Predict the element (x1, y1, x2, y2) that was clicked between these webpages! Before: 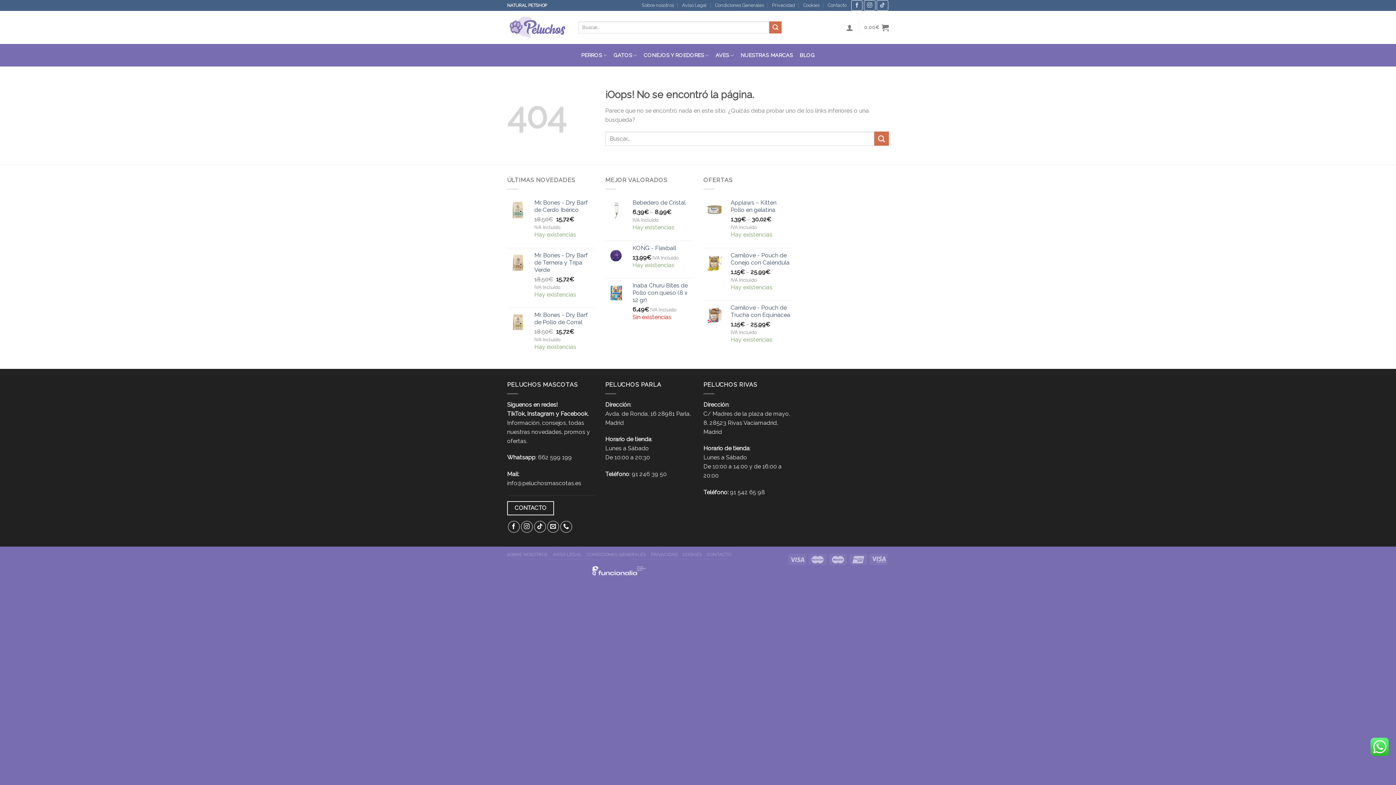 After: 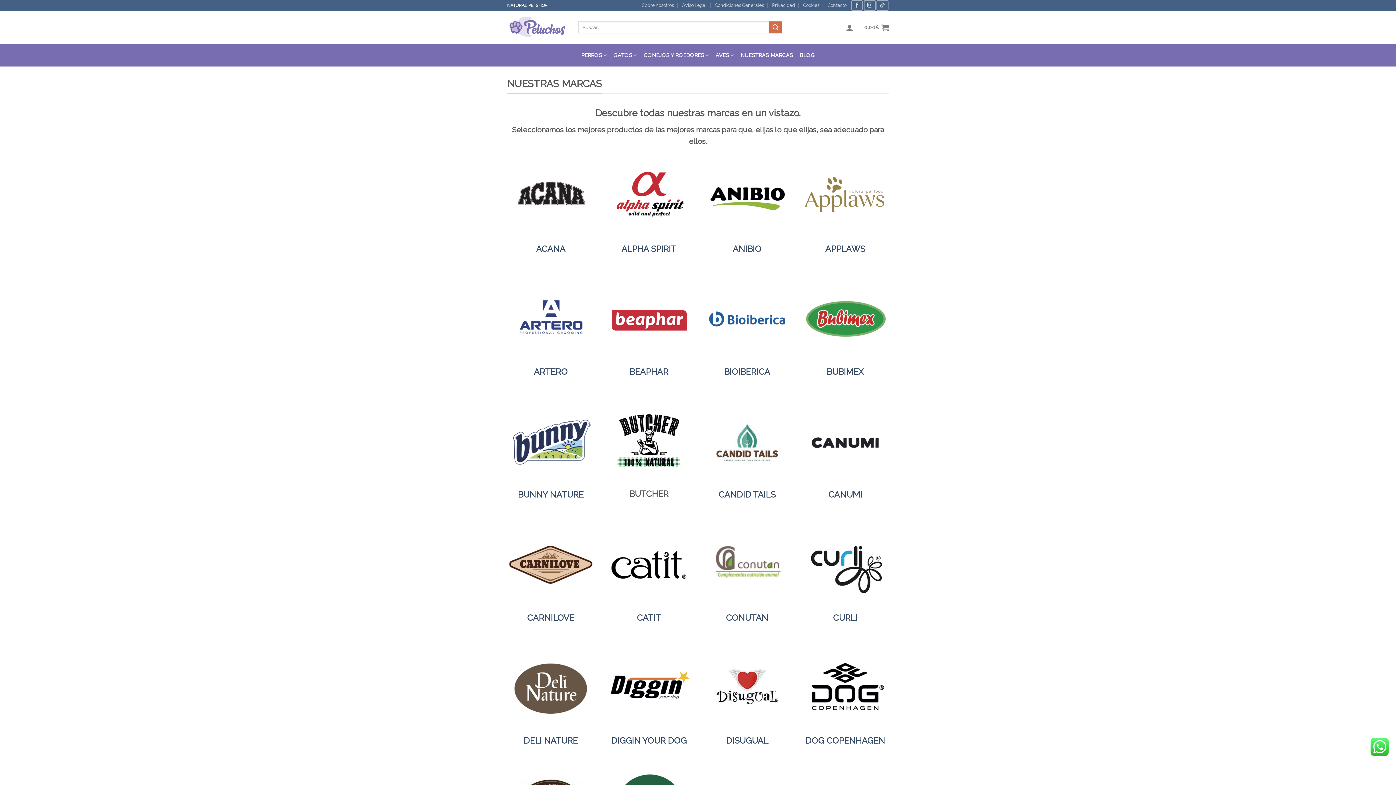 Action: label: NUESTRAS MARCAS bbox: (740, 48, 793, 61)